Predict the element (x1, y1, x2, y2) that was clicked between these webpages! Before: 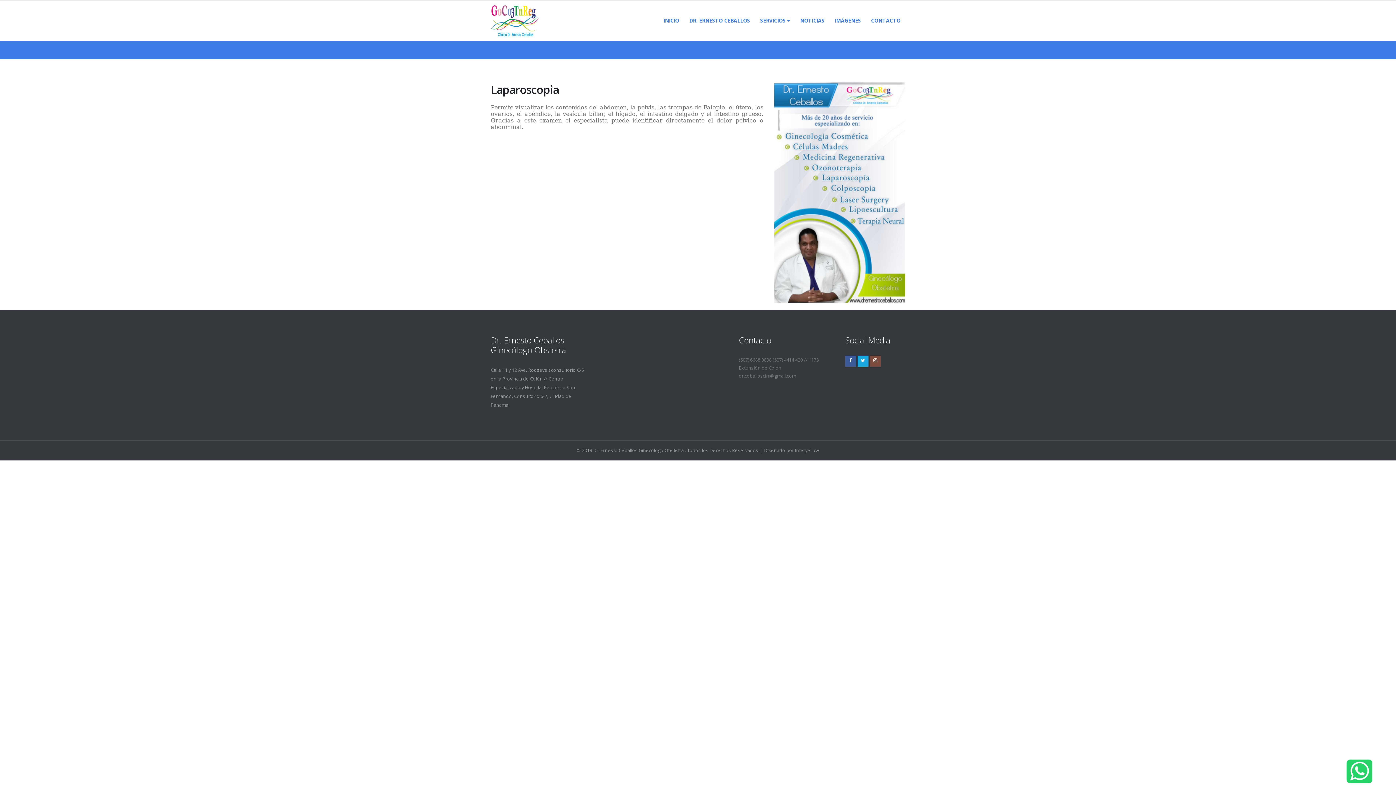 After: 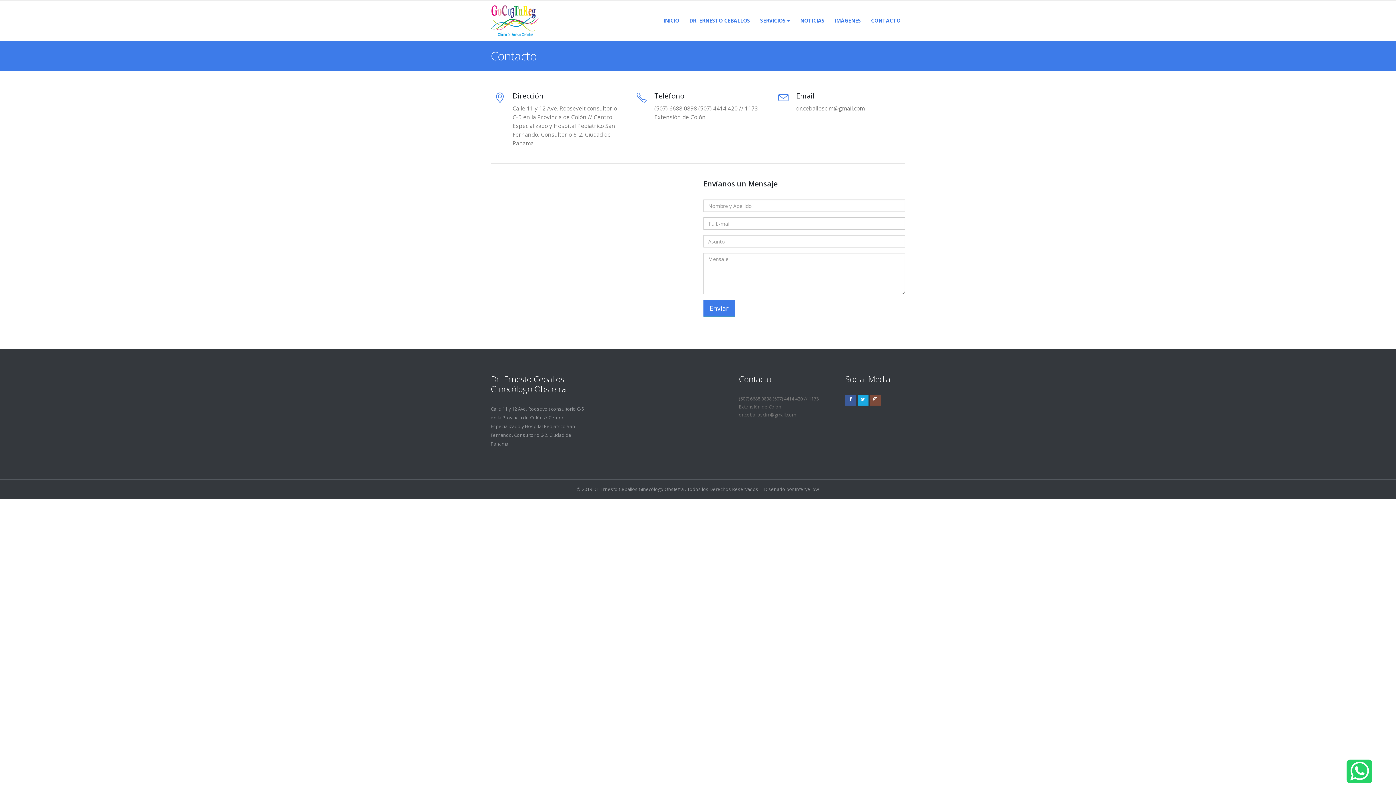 Action: label: CONTACTO bbox: (866, 13, 905, 28)